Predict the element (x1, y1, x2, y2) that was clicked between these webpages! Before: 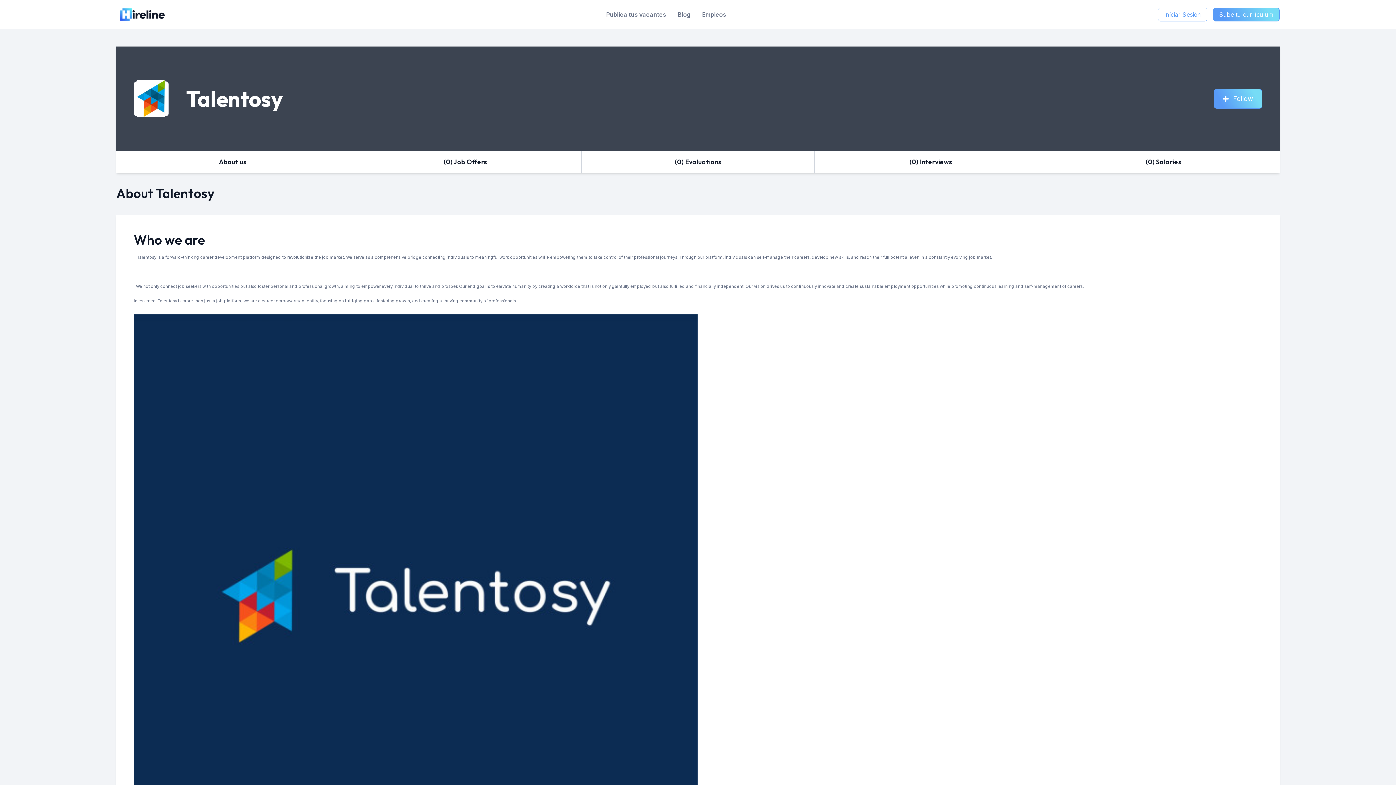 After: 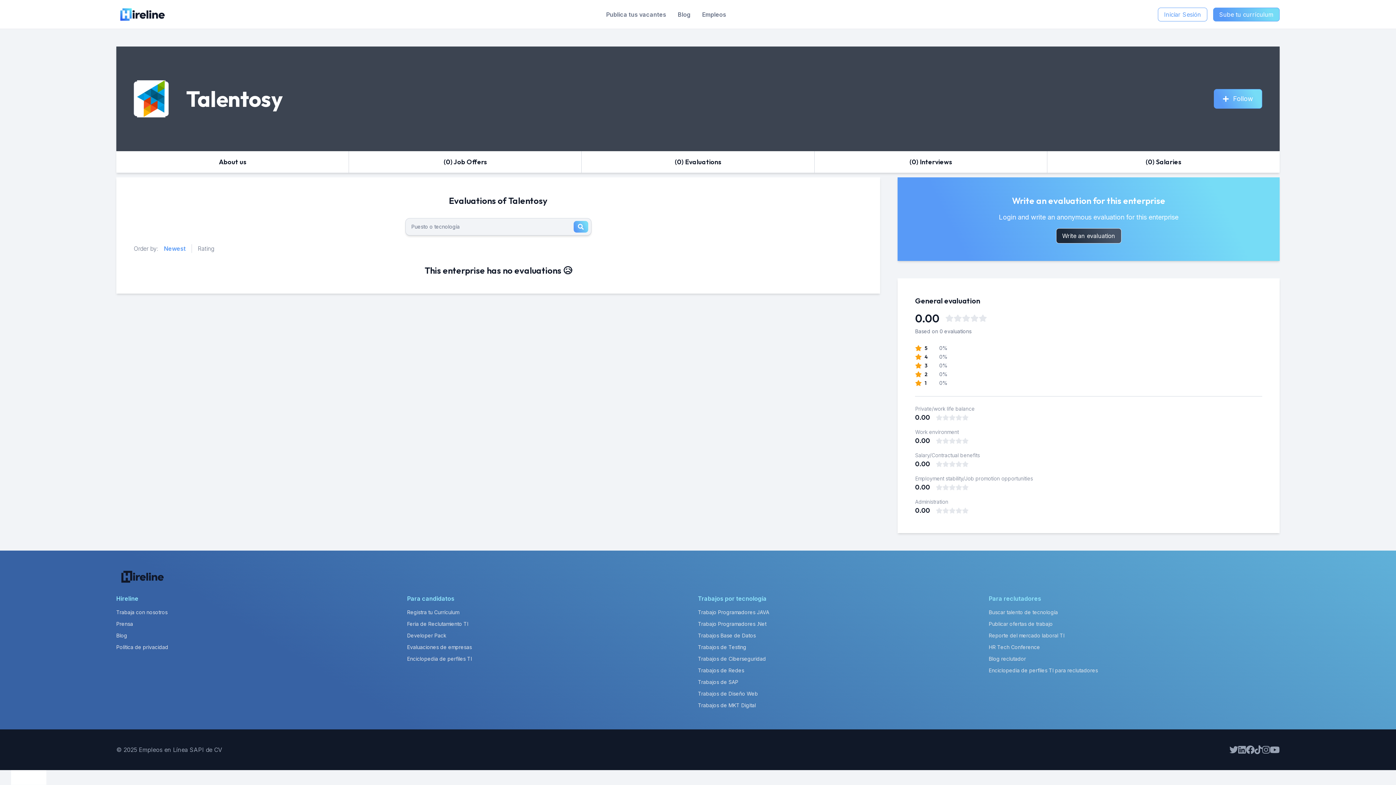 Action: label: (0) Evaluations bbox: (581, 151, 814, 173)